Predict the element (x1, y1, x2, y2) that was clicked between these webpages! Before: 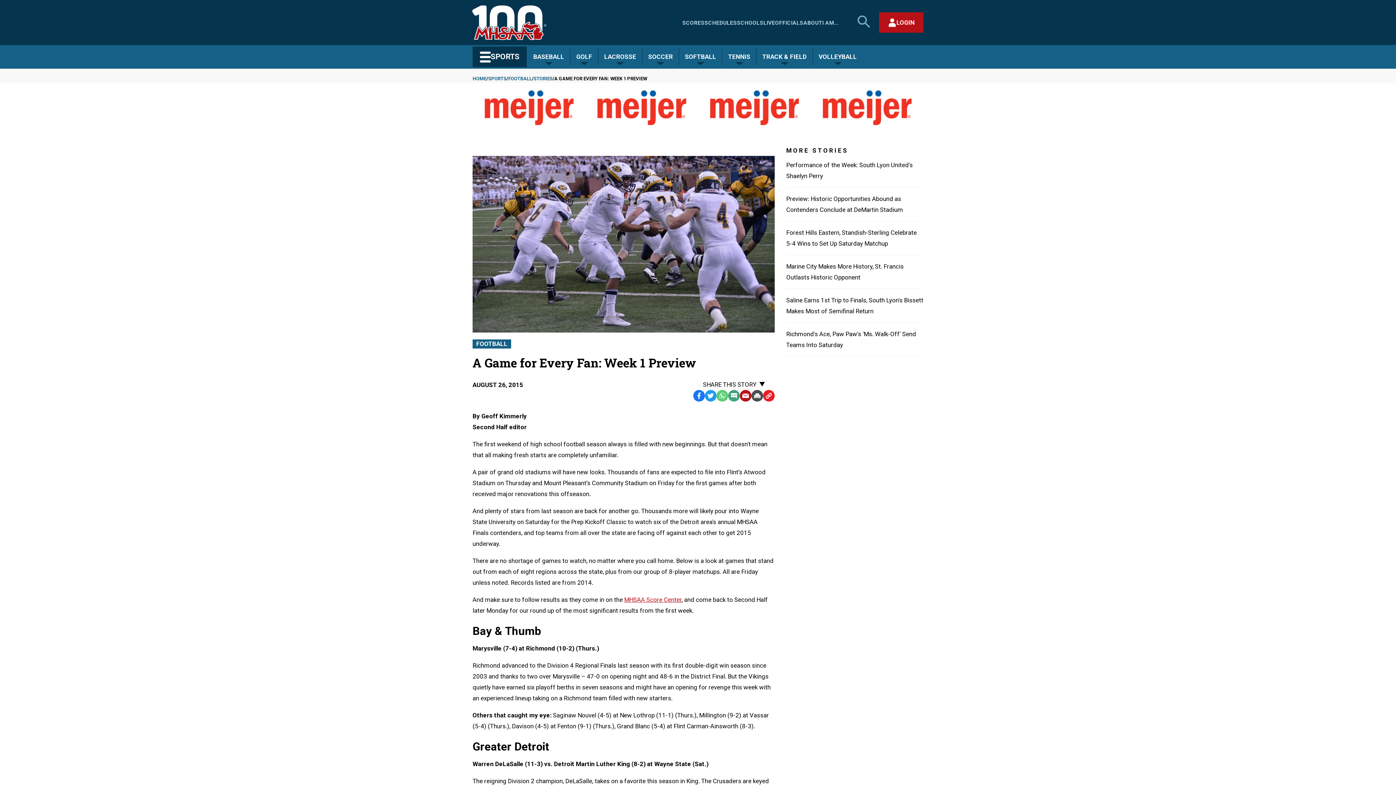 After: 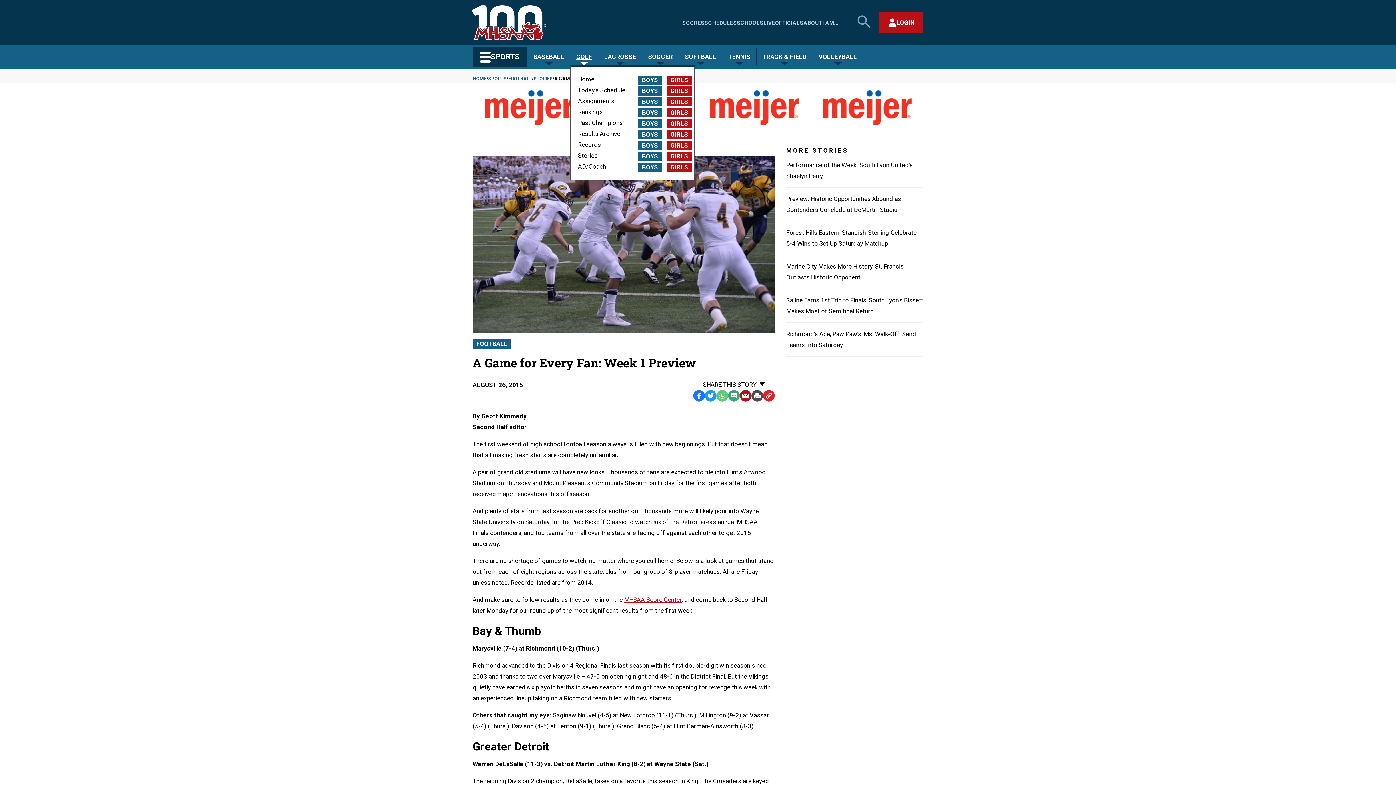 Action: label: GOLF bbox: (570, 48, 598, 65)